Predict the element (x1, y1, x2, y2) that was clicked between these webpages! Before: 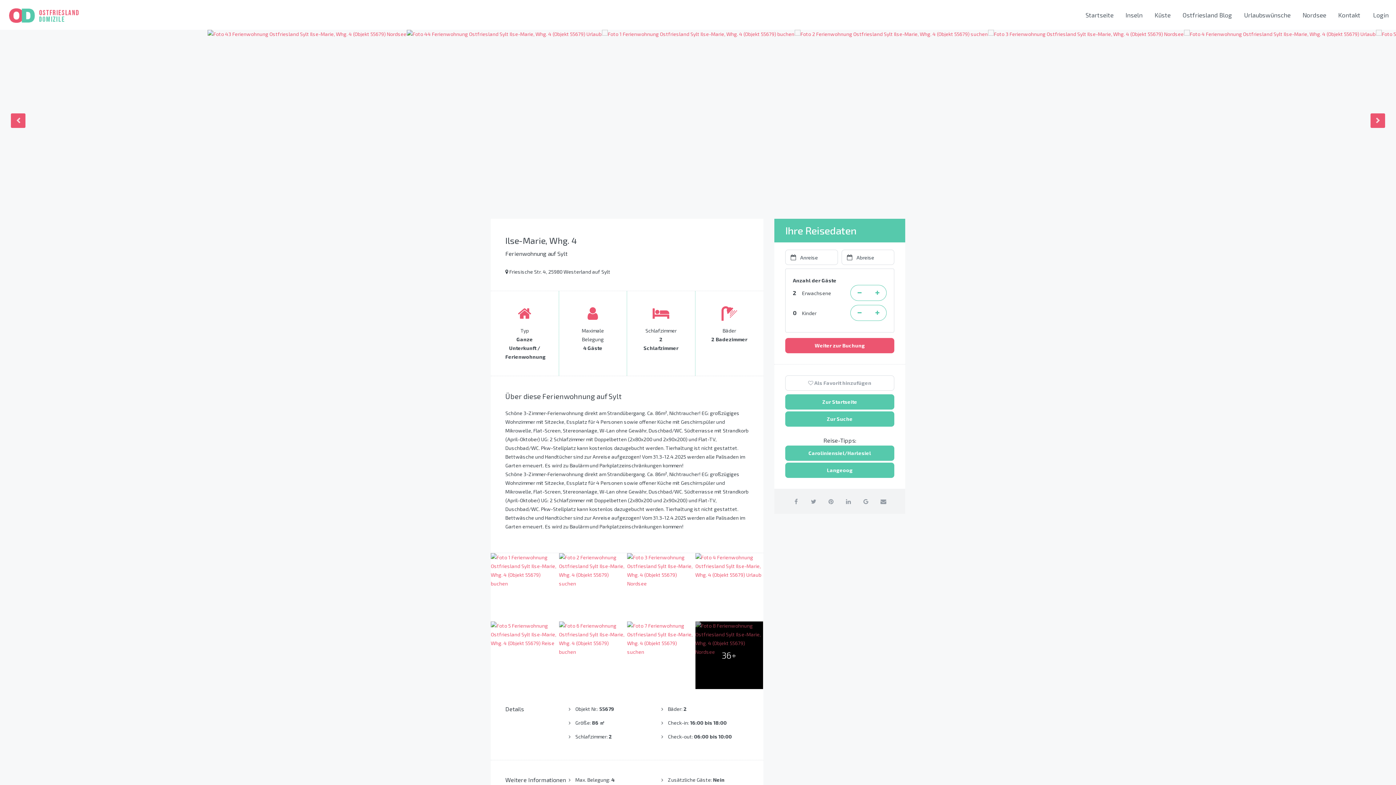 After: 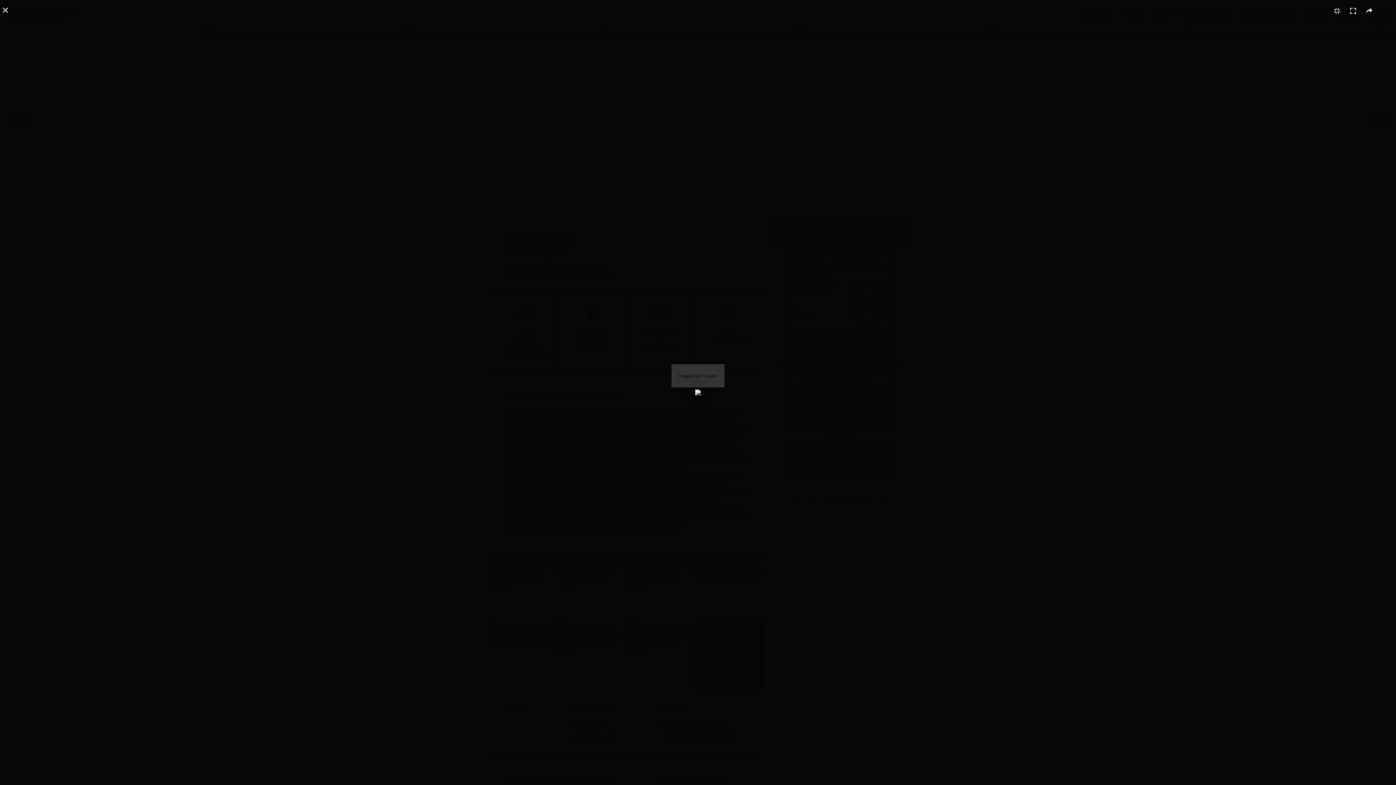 Action: bbox: (1184, 29, 1376, 211)